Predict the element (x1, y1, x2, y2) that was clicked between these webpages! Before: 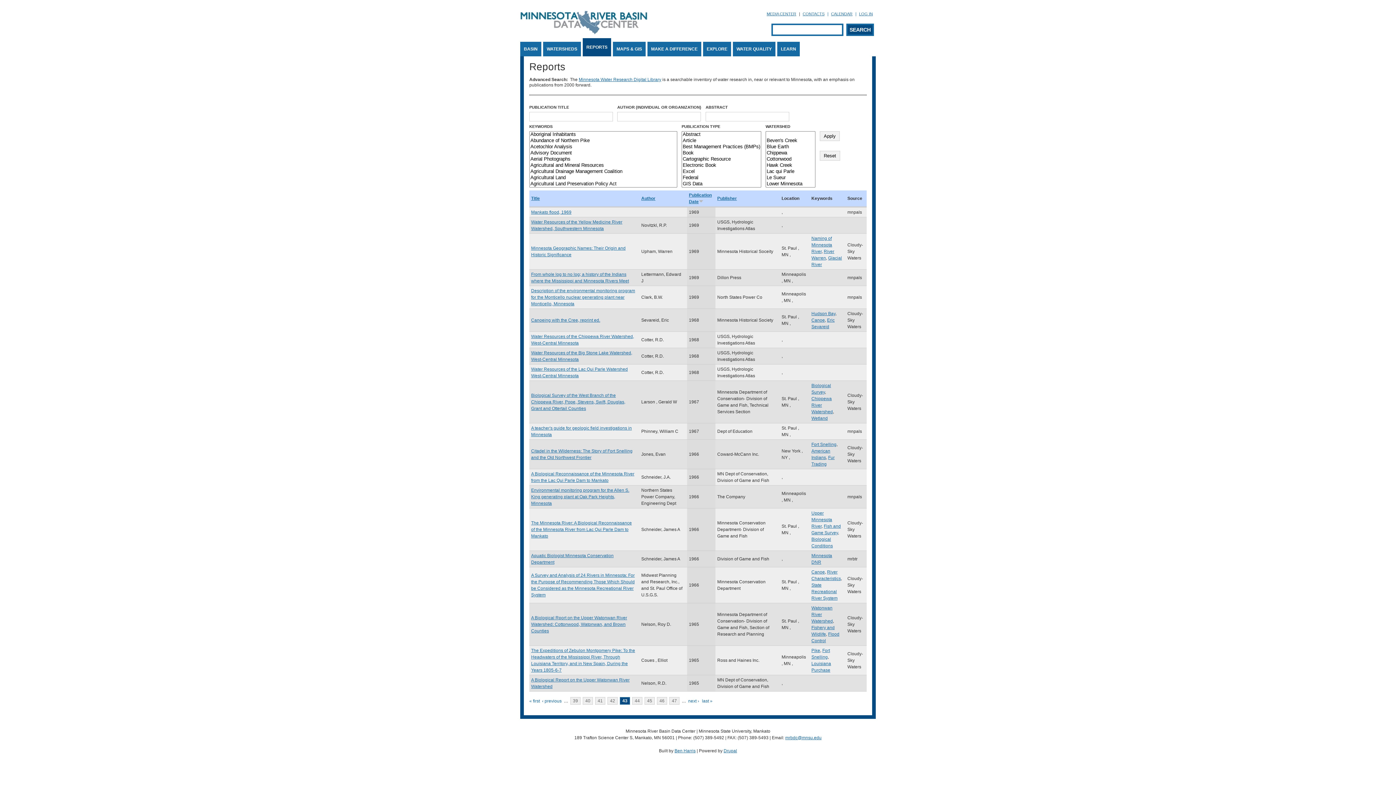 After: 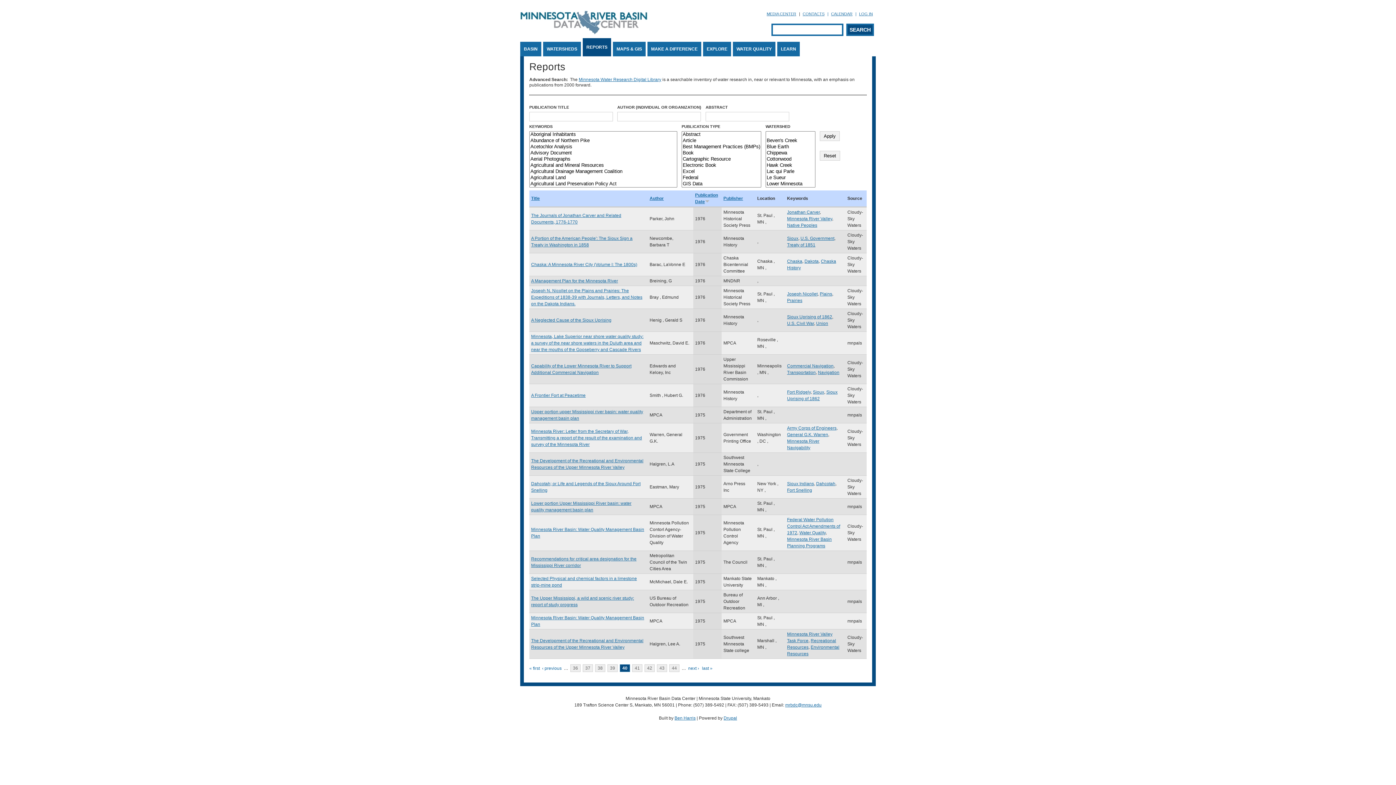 Action: label: 40 bbox: (582, 697, 593, 705)